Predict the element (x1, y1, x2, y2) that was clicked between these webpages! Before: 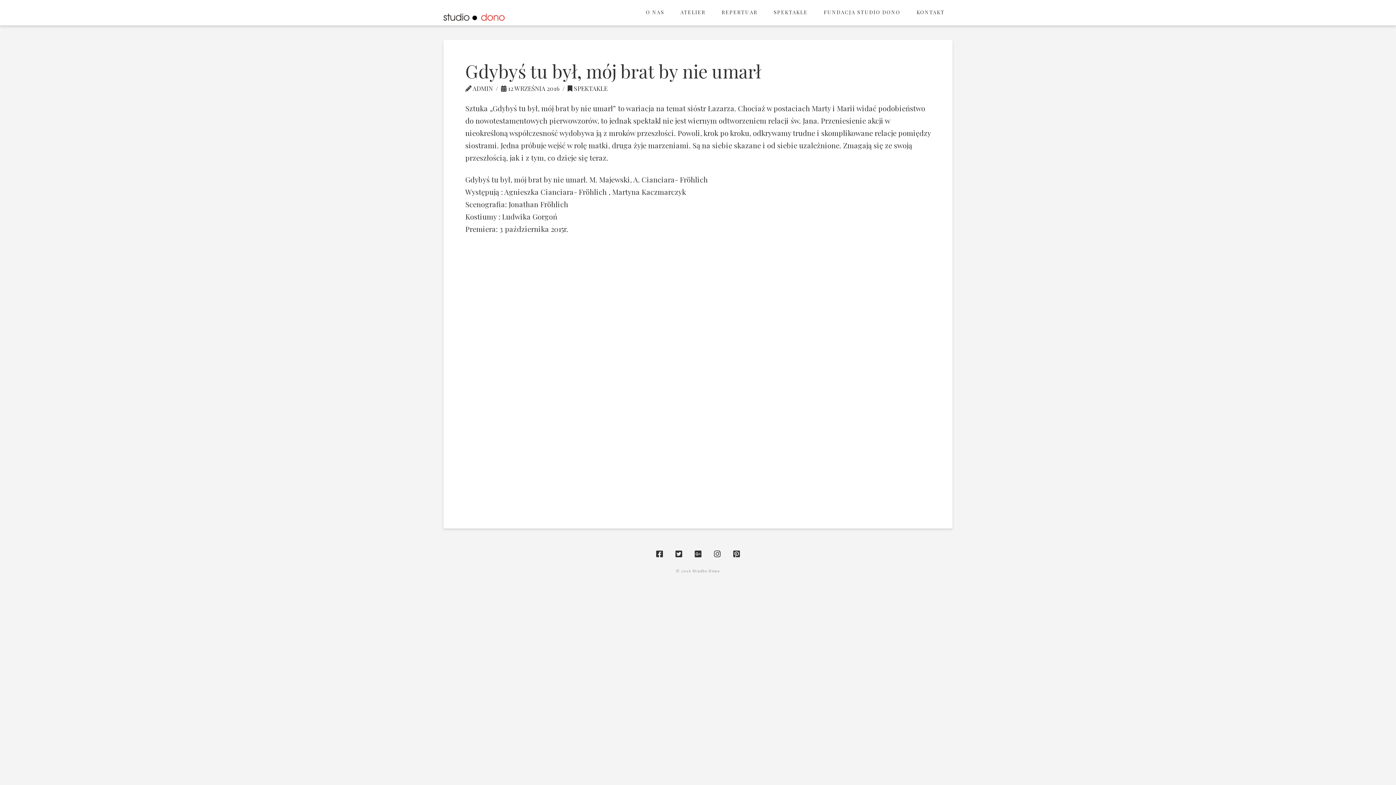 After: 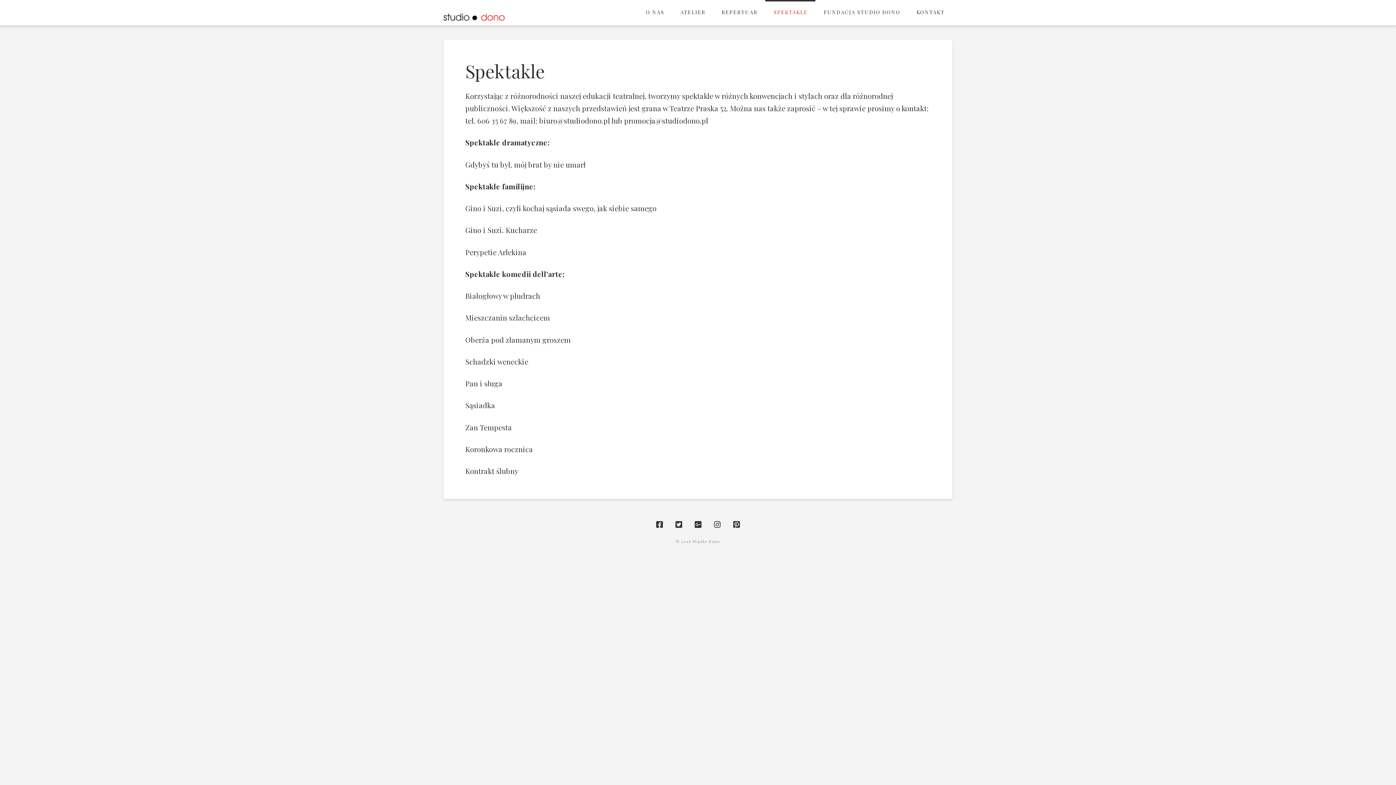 Action: label: SPEKTAKLE bbox: (765, 0, 815, 25)